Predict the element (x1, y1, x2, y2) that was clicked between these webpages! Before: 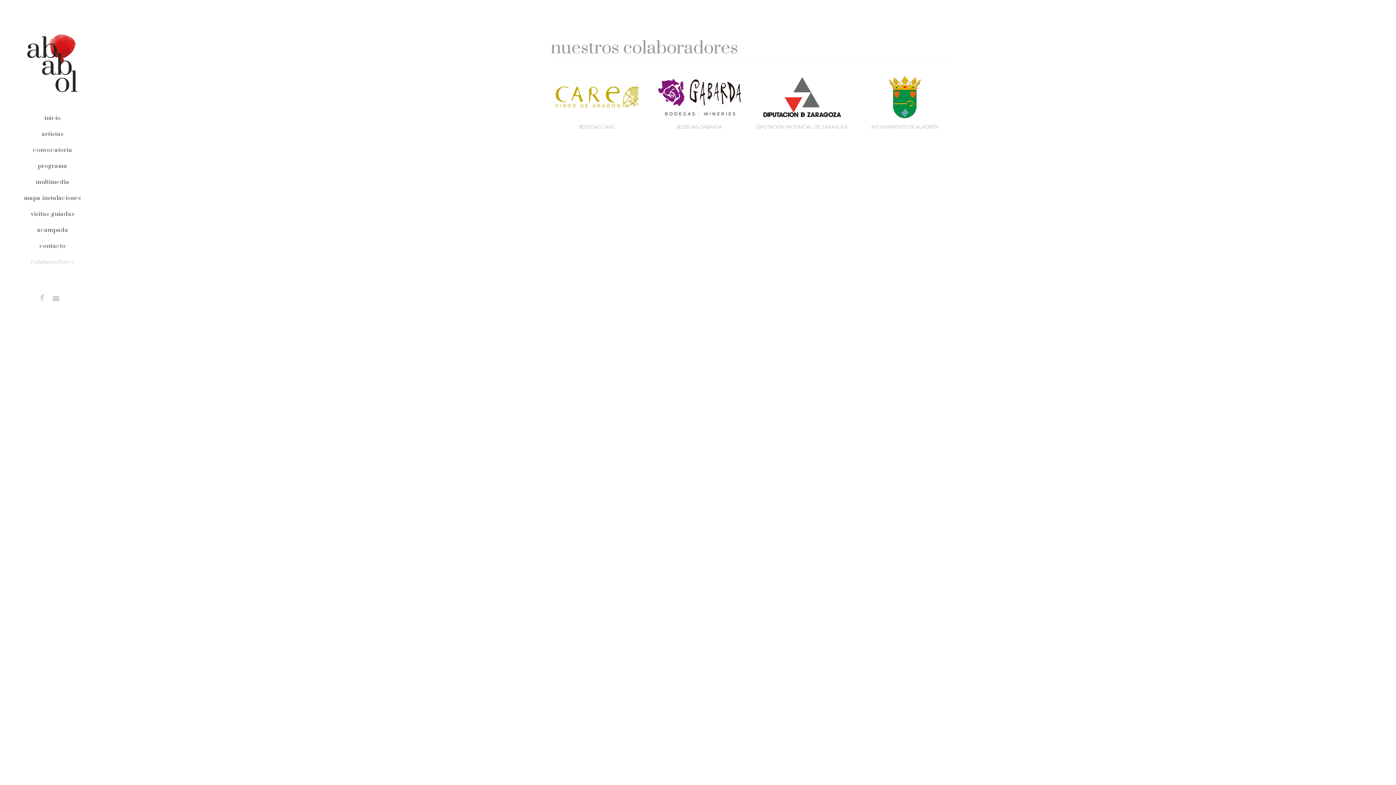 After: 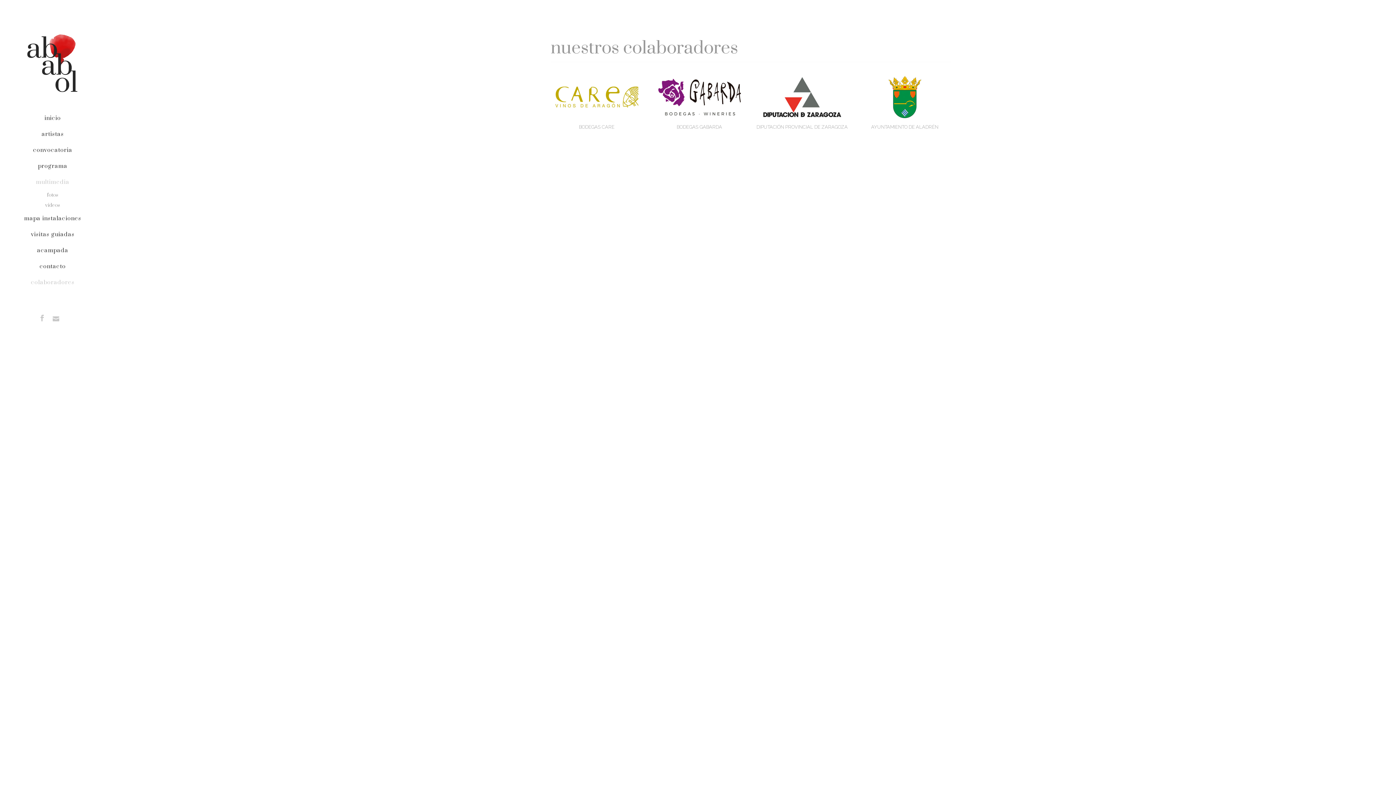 Action: bbox: (20, 174, 85, 190) label: multimedia